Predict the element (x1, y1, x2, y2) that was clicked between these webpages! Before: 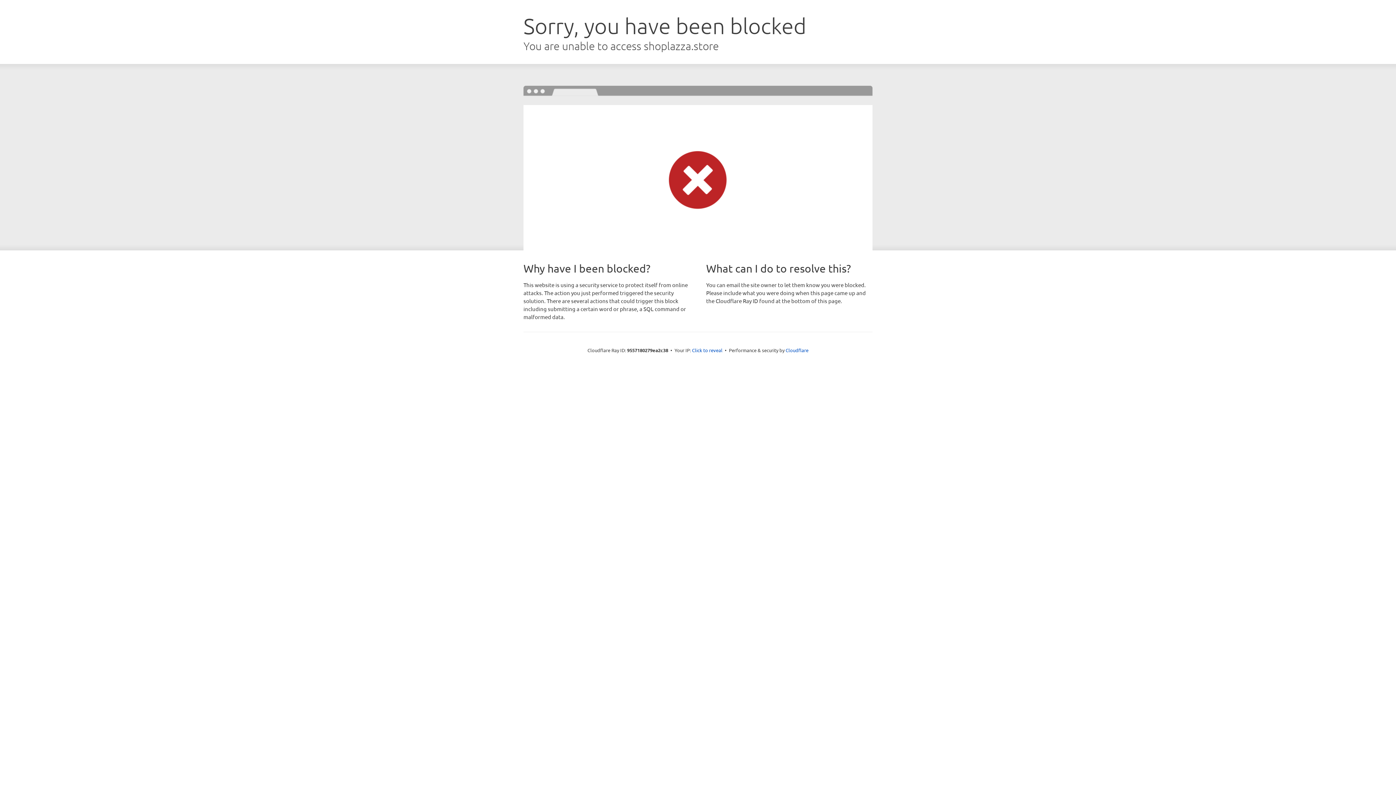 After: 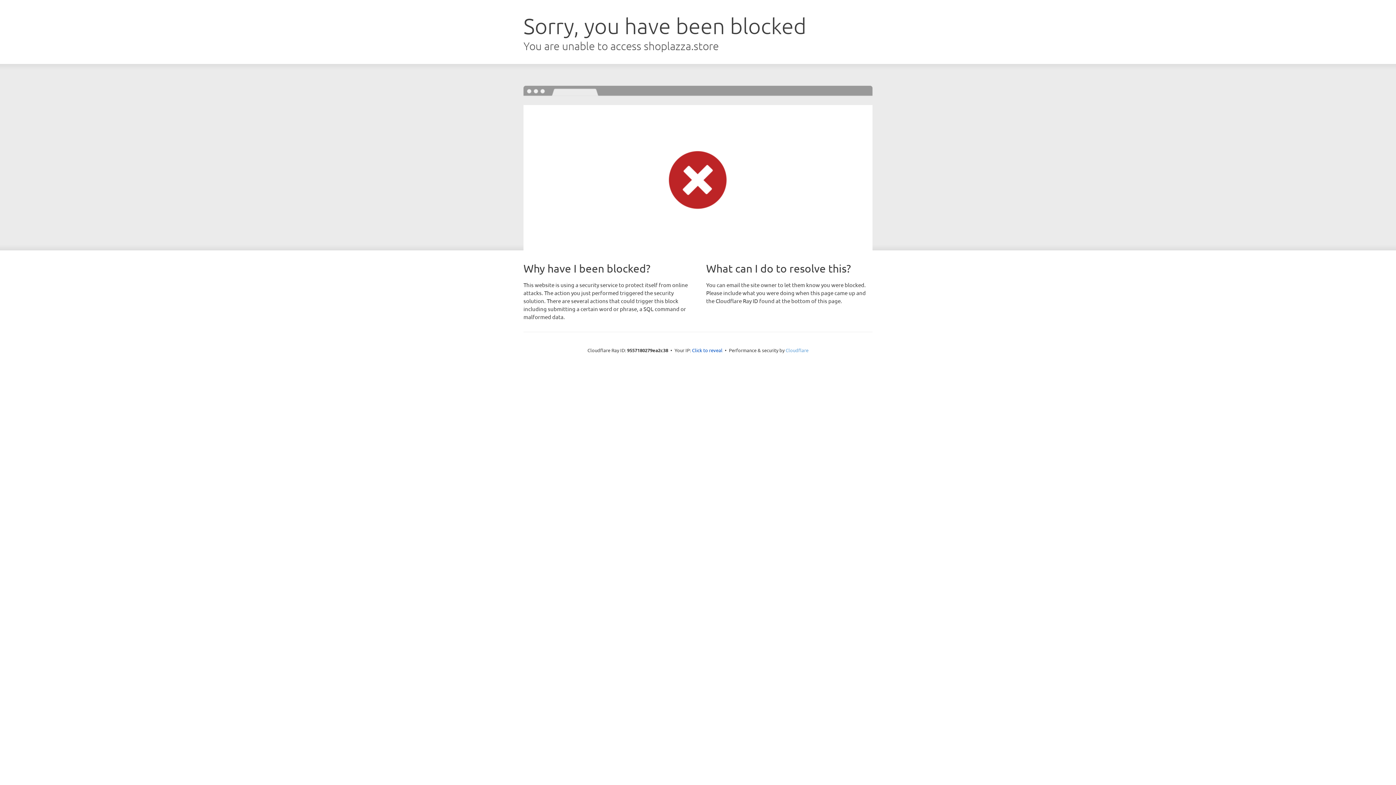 Action: bbox: (785, 347, 808, 353) label: Cloudflare